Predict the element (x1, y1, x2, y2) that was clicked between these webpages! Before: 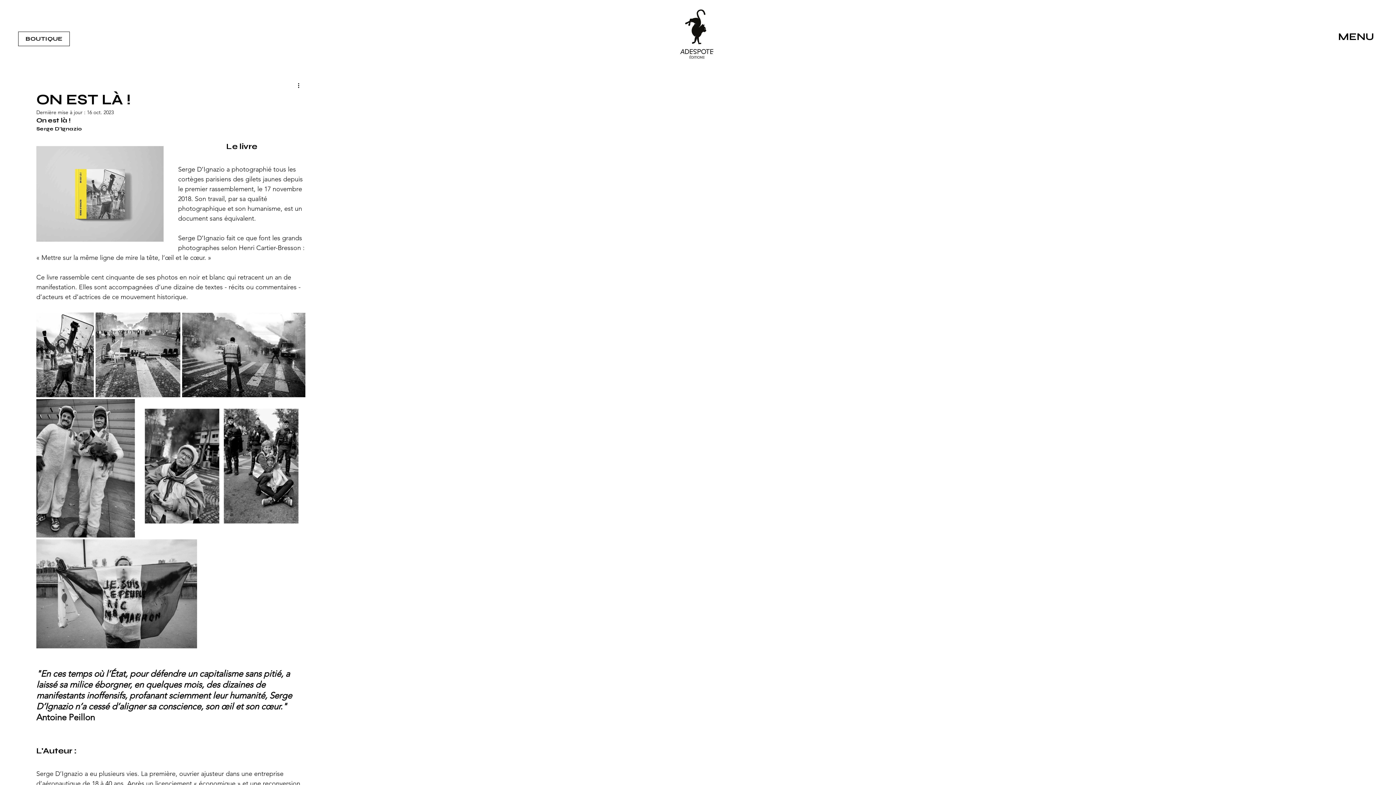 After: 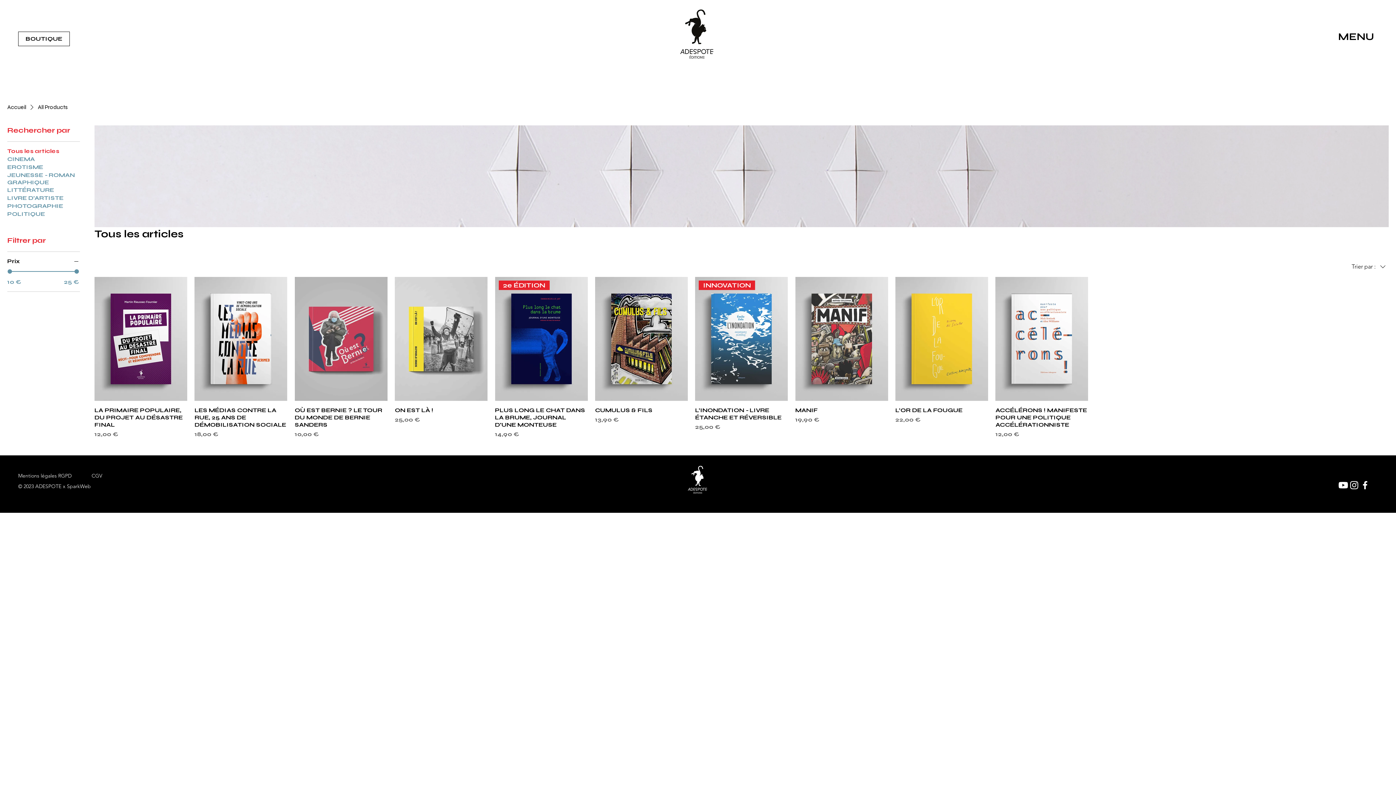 Action: bbox: (18, 31, 69, 46) label: BOUTIQUE